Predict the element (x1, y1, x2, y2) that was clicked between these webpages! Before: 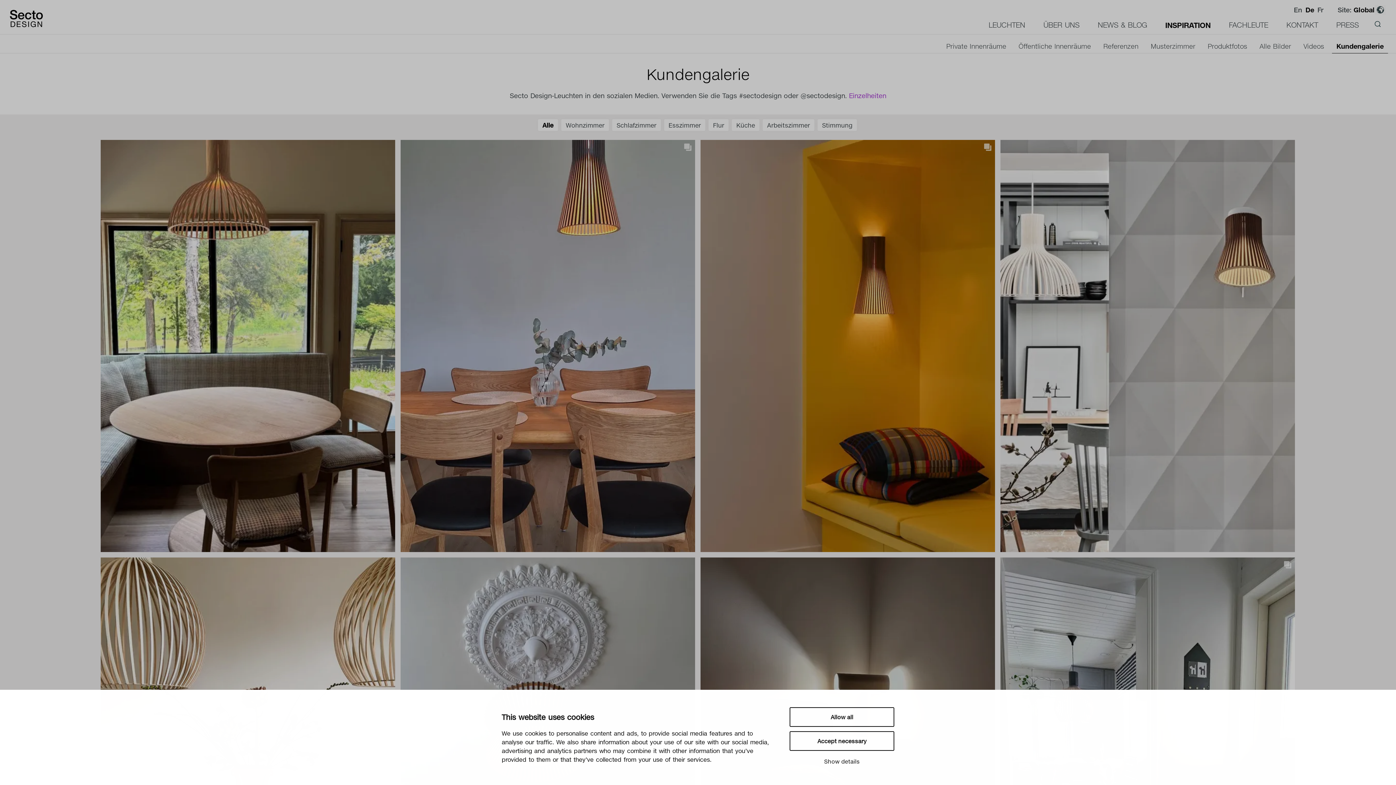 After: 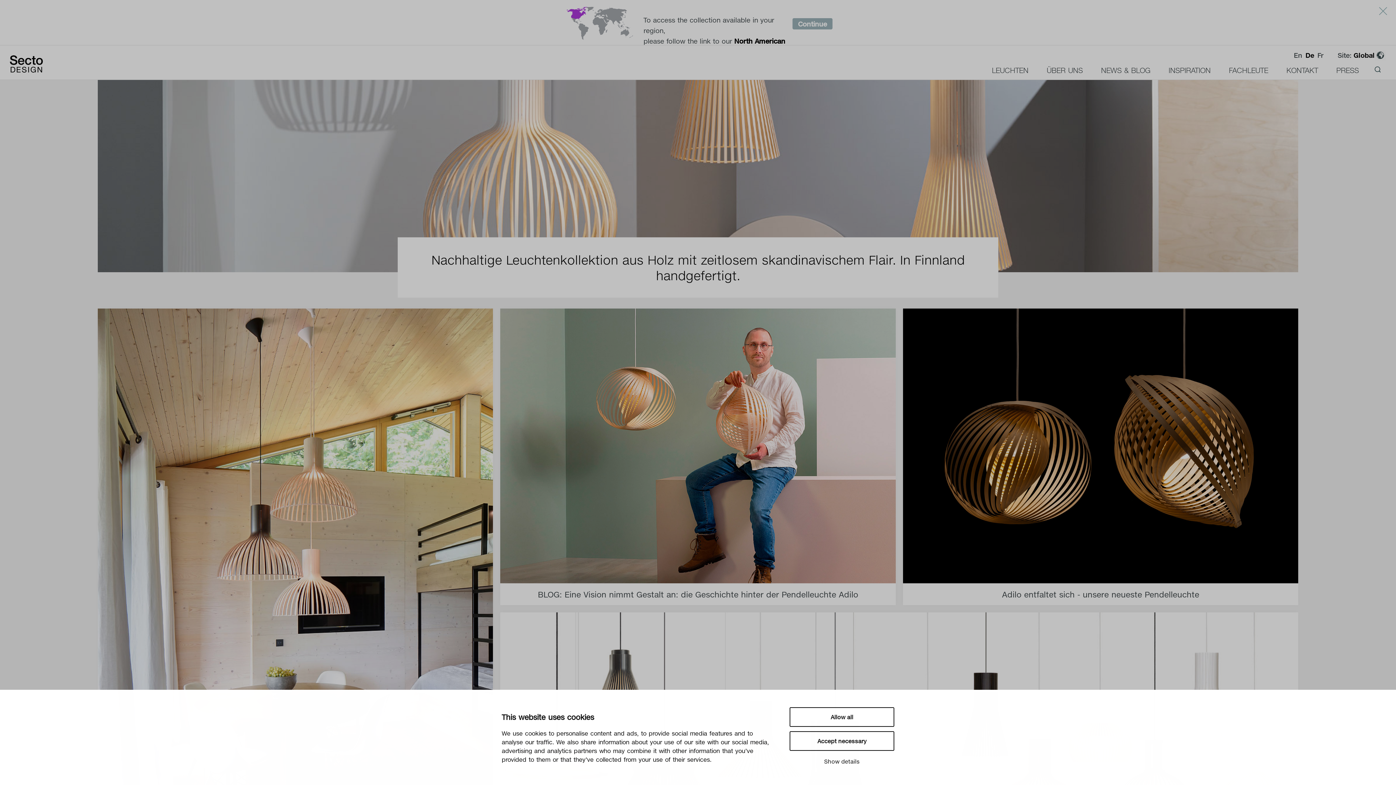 Action: bbox: (9, 9, 42, 27)